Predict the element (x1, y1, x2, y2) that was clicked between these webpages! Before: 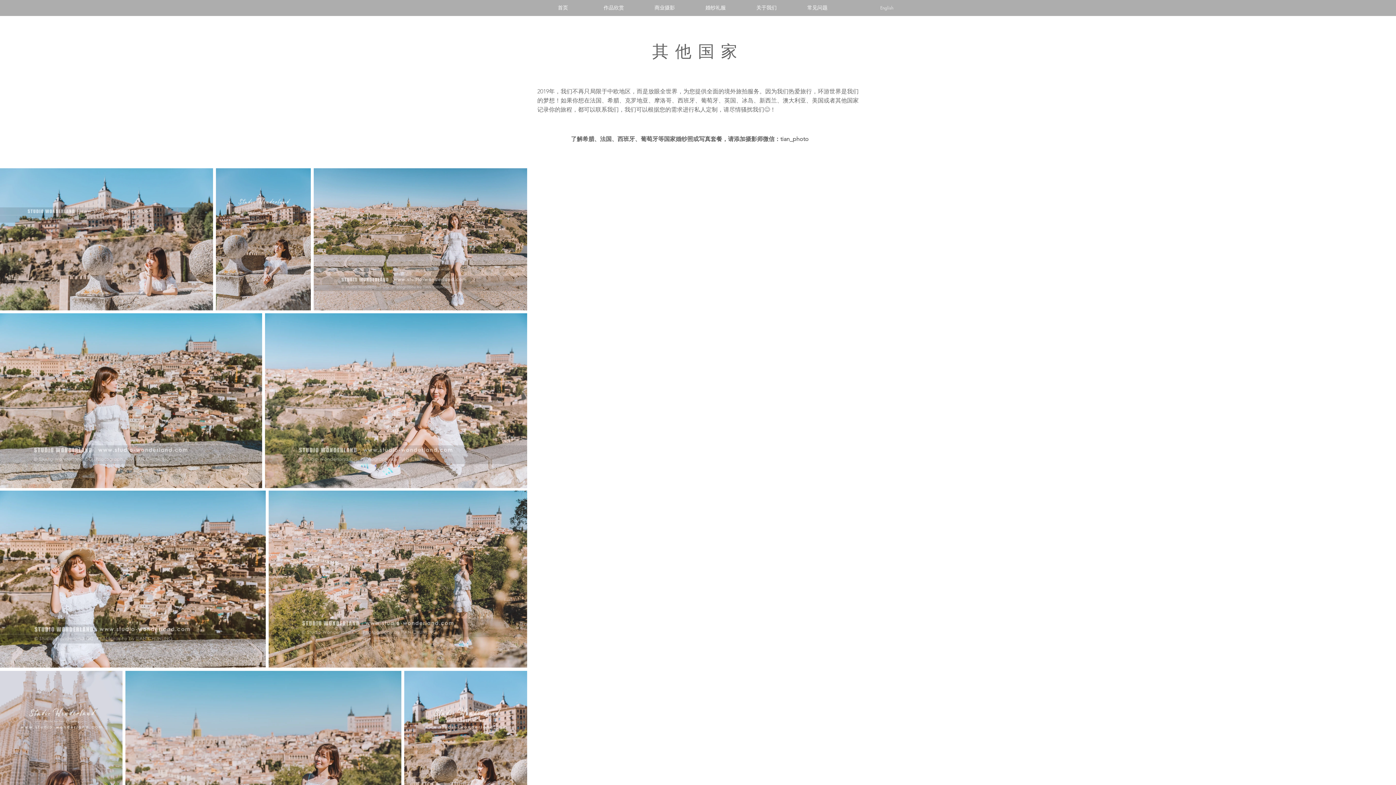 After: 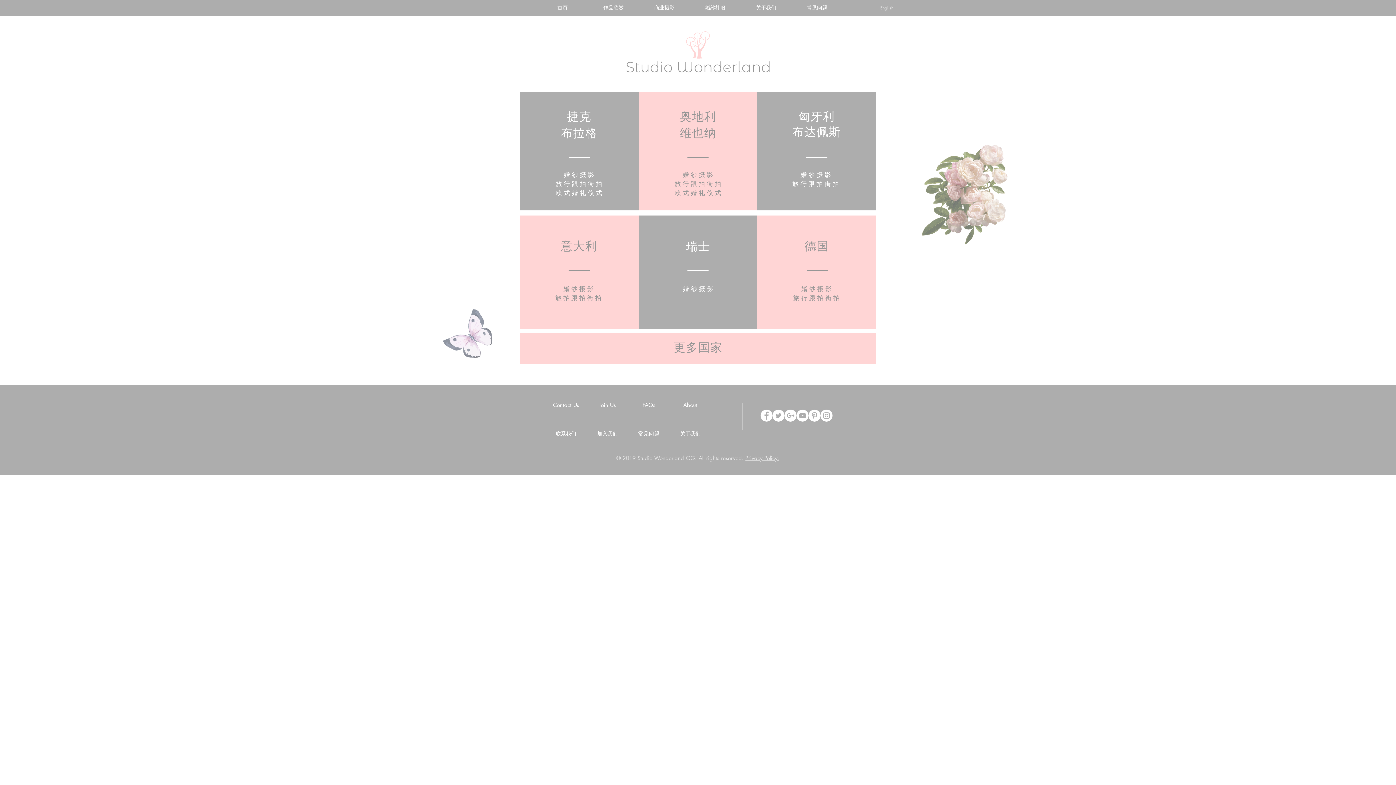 Action: label: 作品欣赏 bbox: (592, 2, 635, 13)